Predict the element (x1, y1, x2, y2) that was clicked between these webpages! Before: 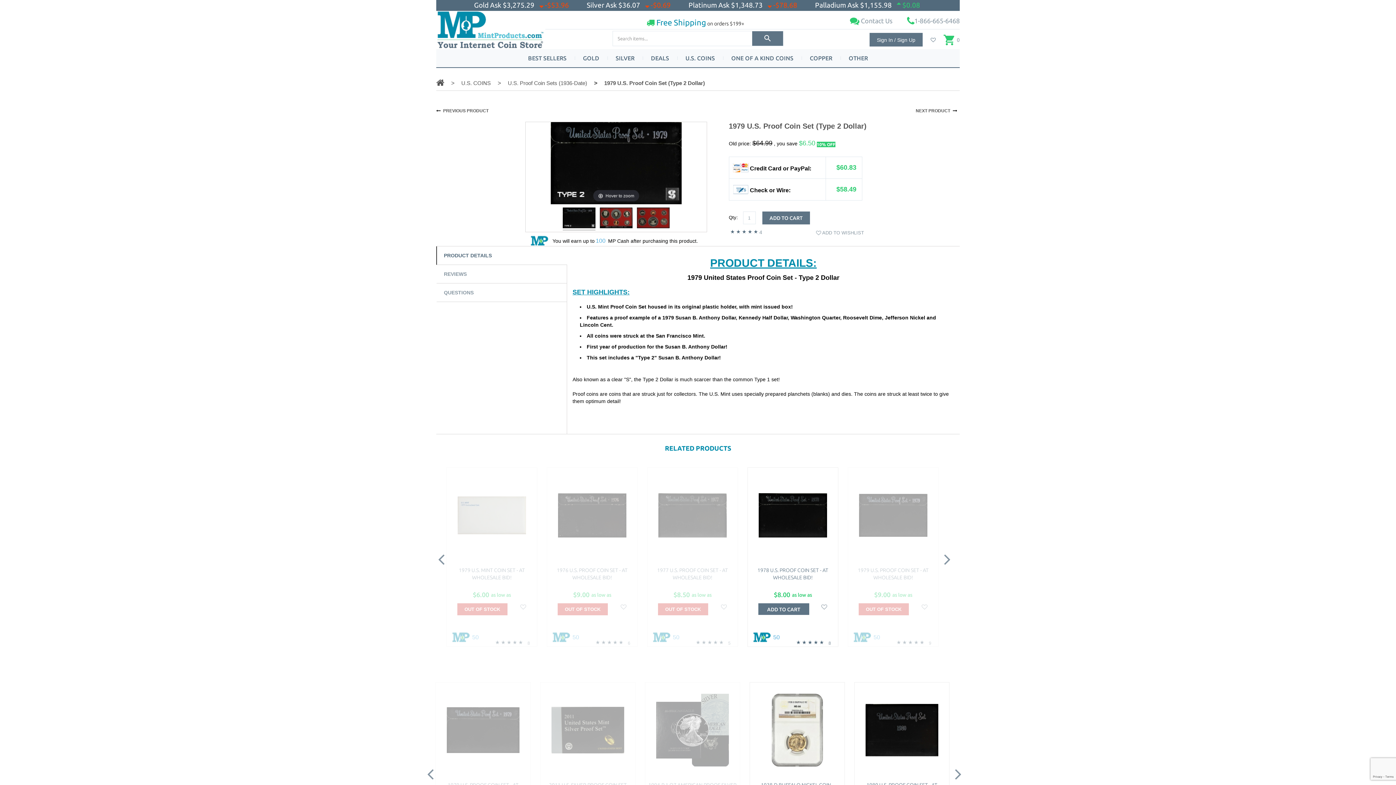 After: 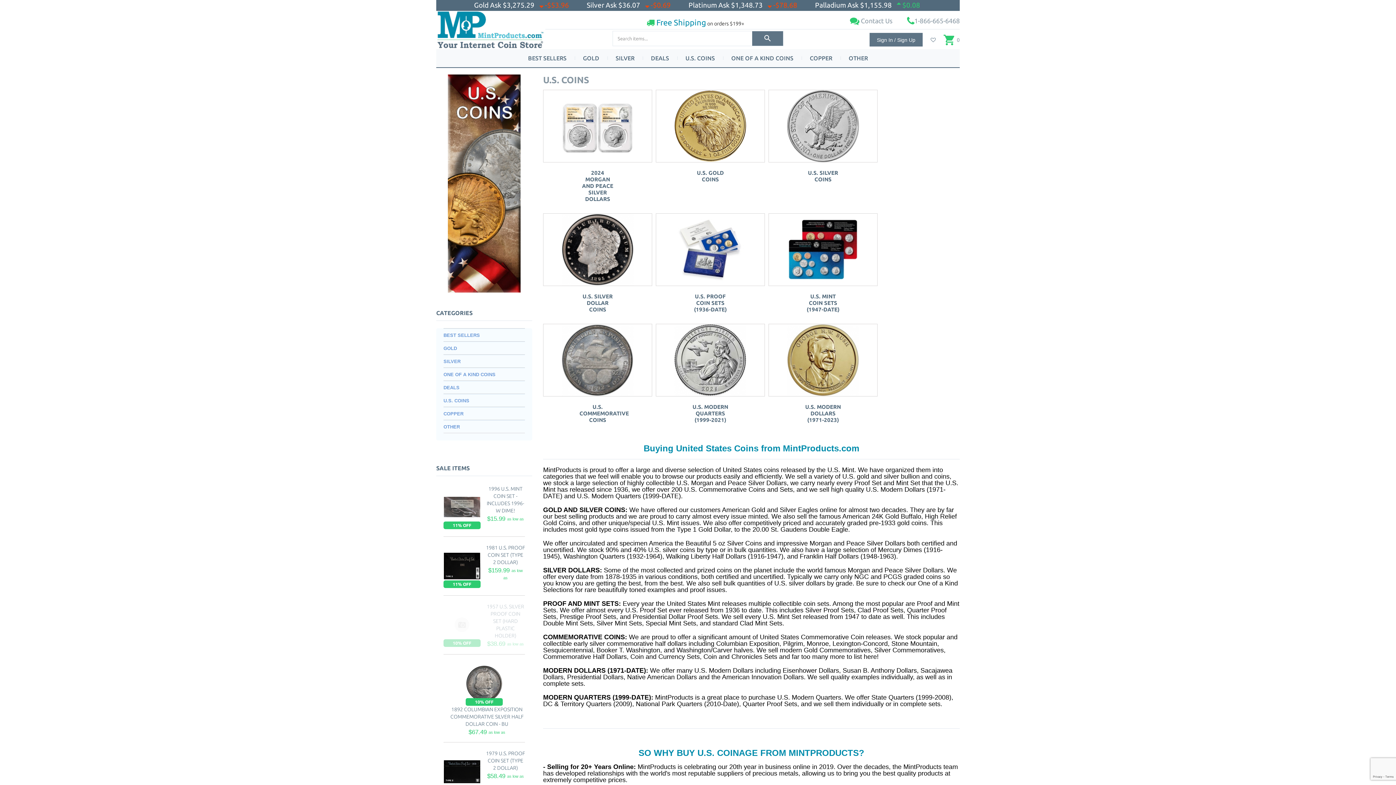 Action: label: U.S. COINS bbox: (461, 80, 490, 86)